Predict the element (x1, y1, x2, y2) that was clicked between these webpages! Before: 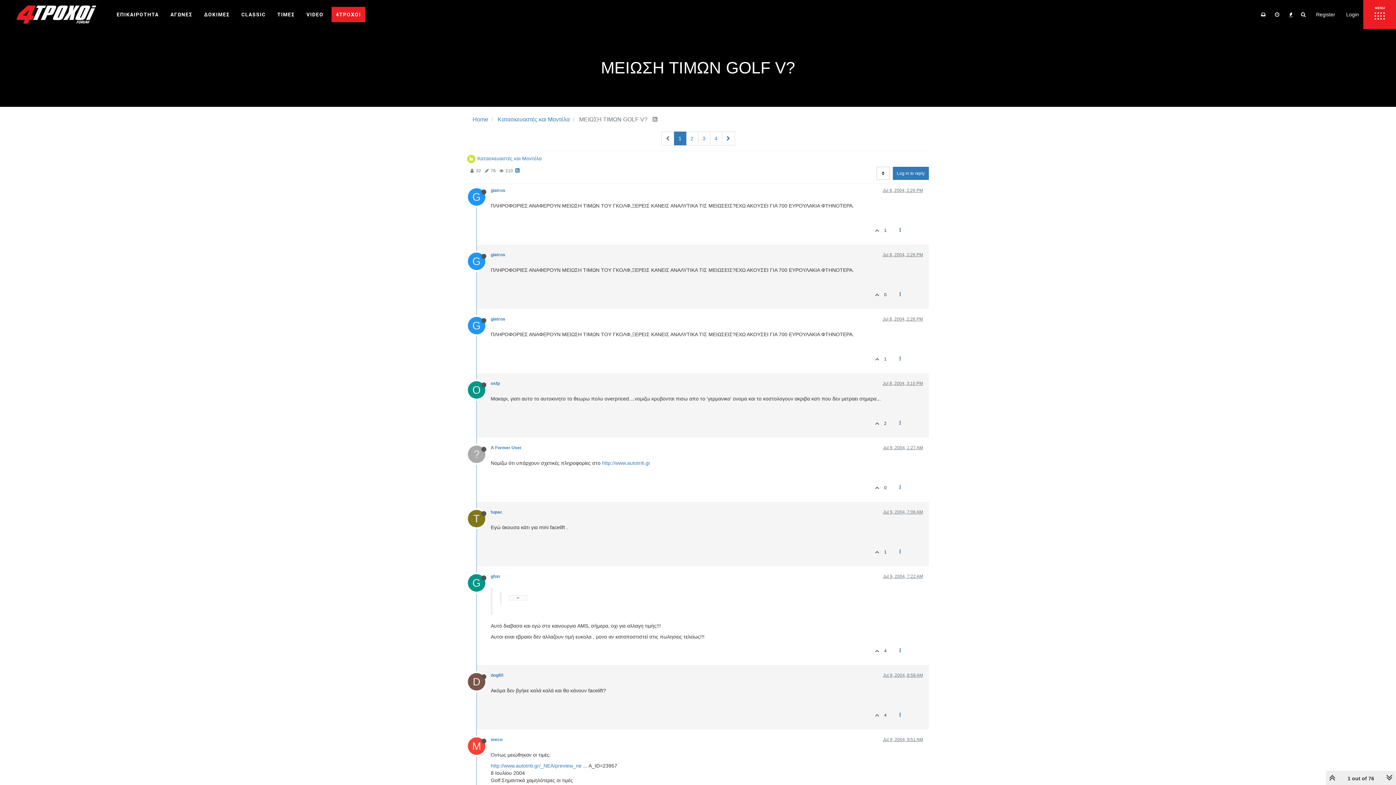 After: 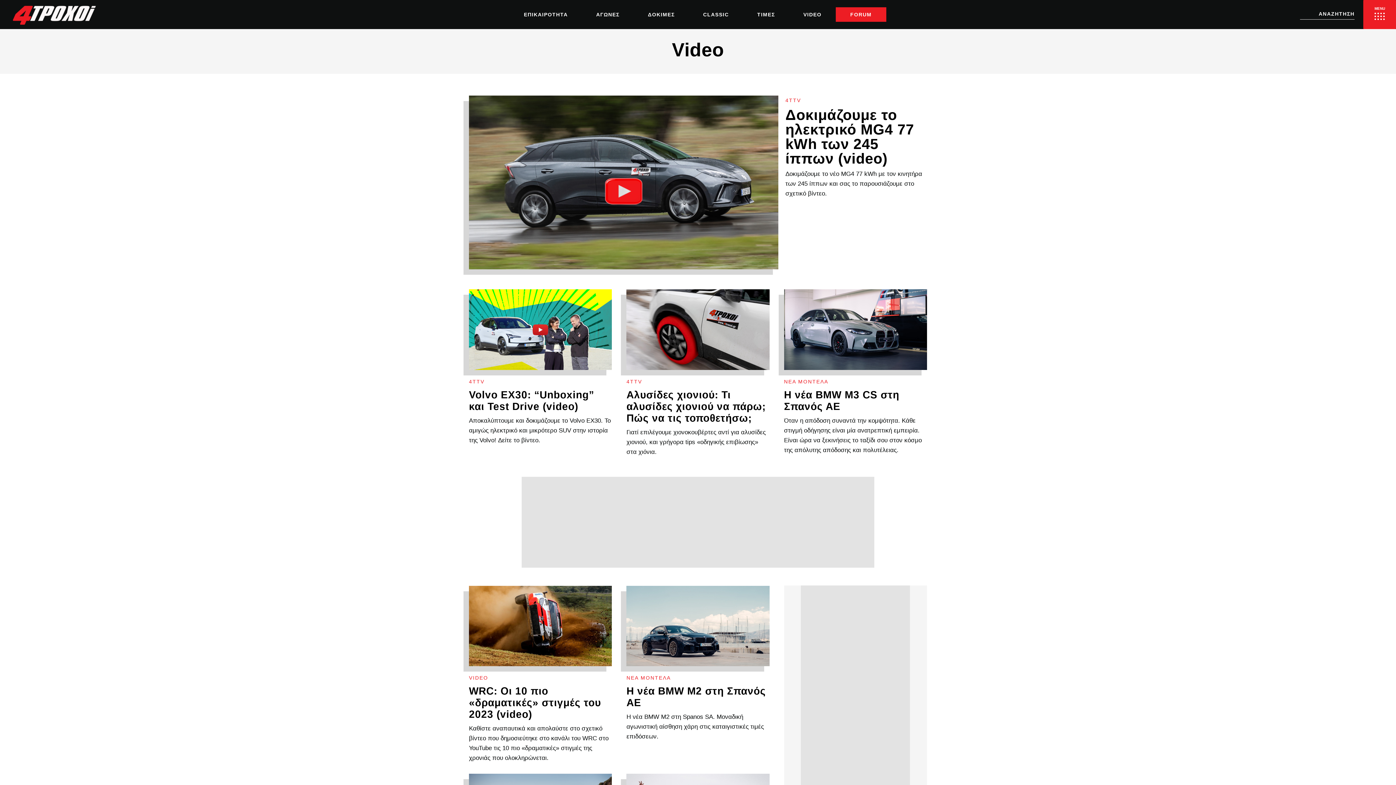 Action: label: VIDEO bbox: (301, 2, 329, 27)